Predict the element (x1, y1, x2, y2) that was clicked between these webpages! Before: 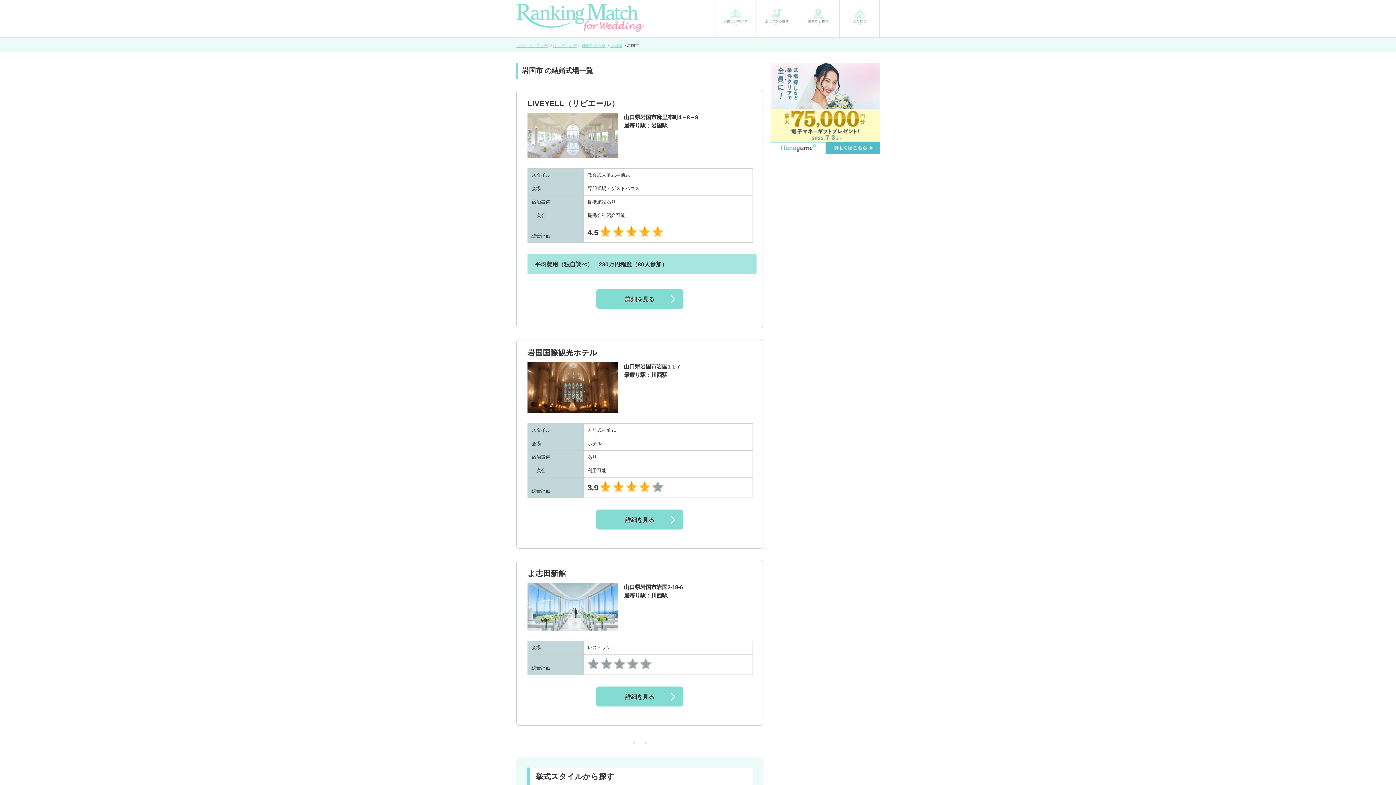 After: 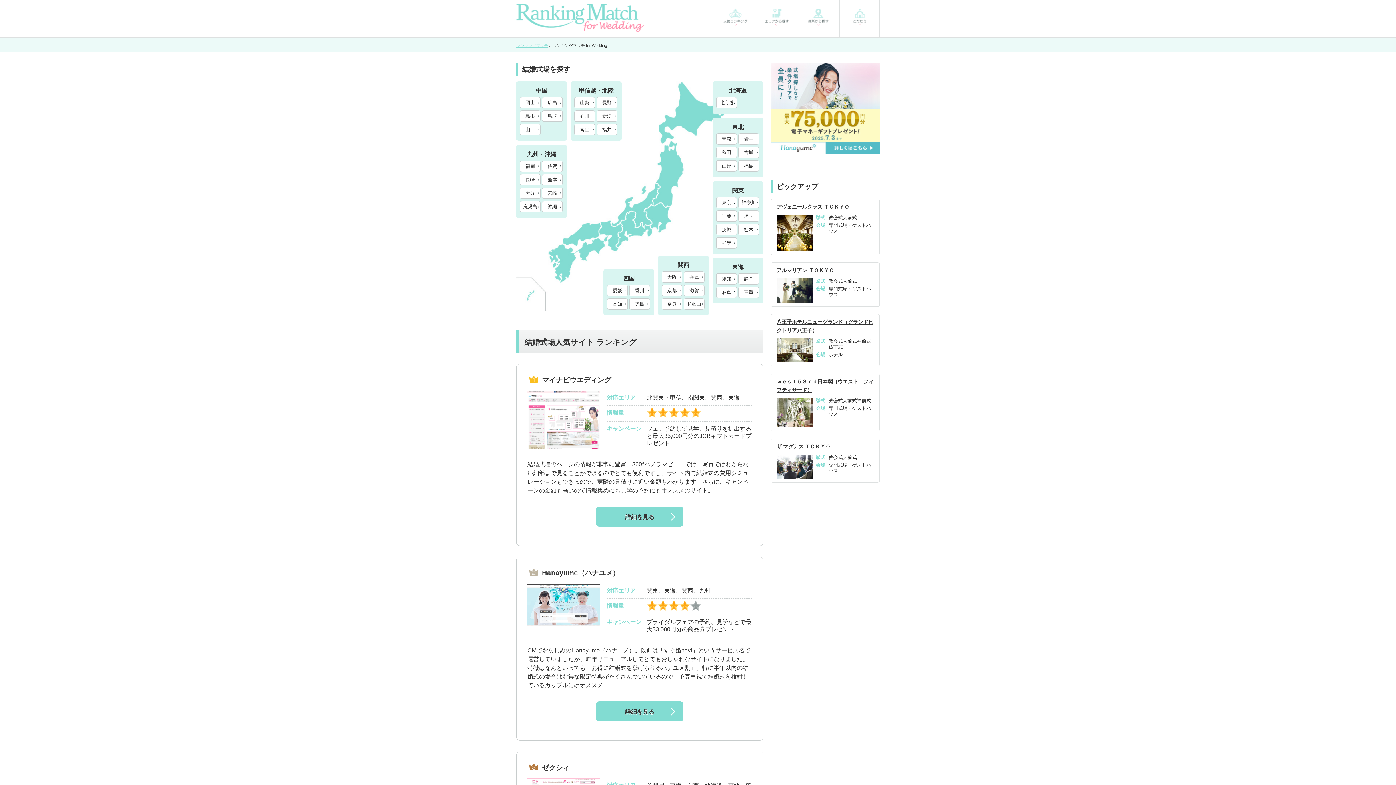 Action: bbox: (553, 43, 577, 48) label: ウェディング